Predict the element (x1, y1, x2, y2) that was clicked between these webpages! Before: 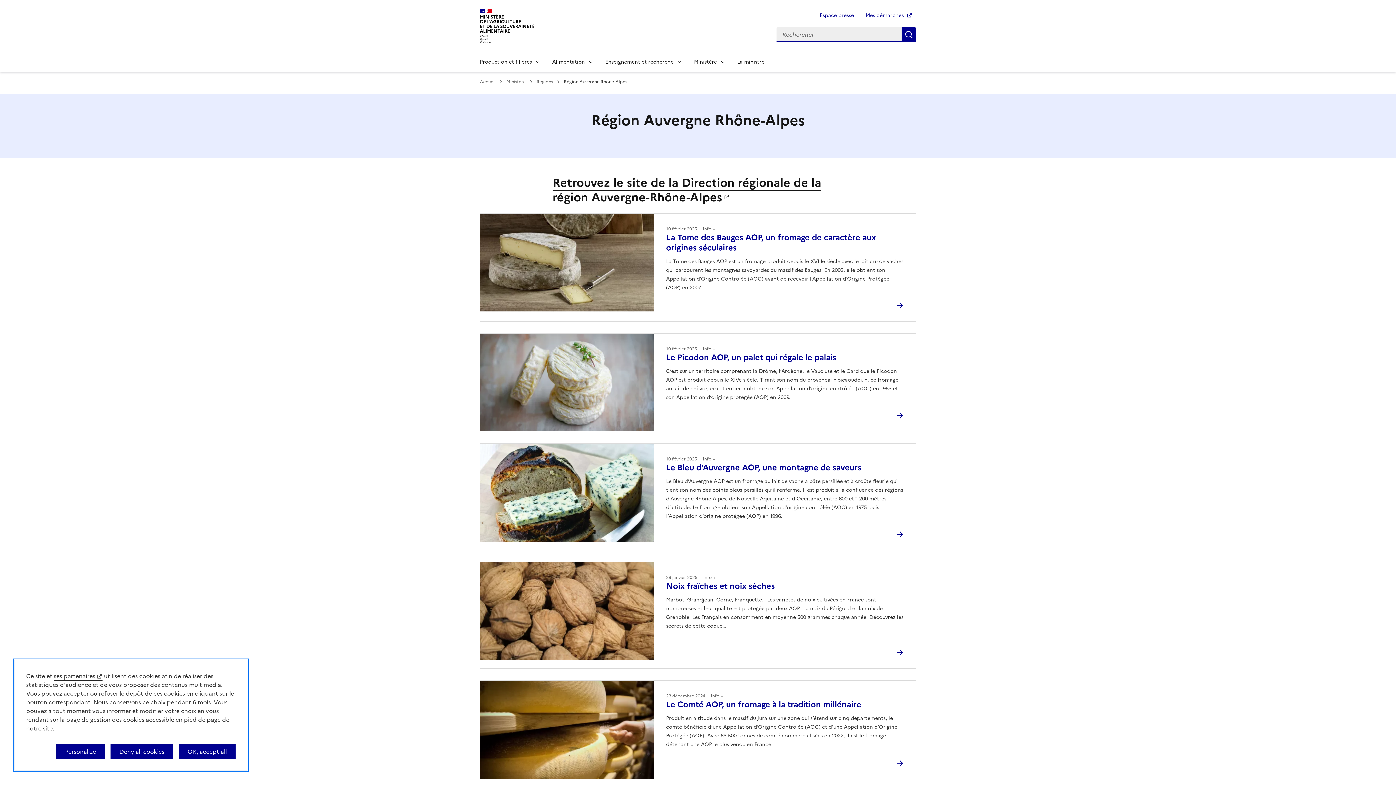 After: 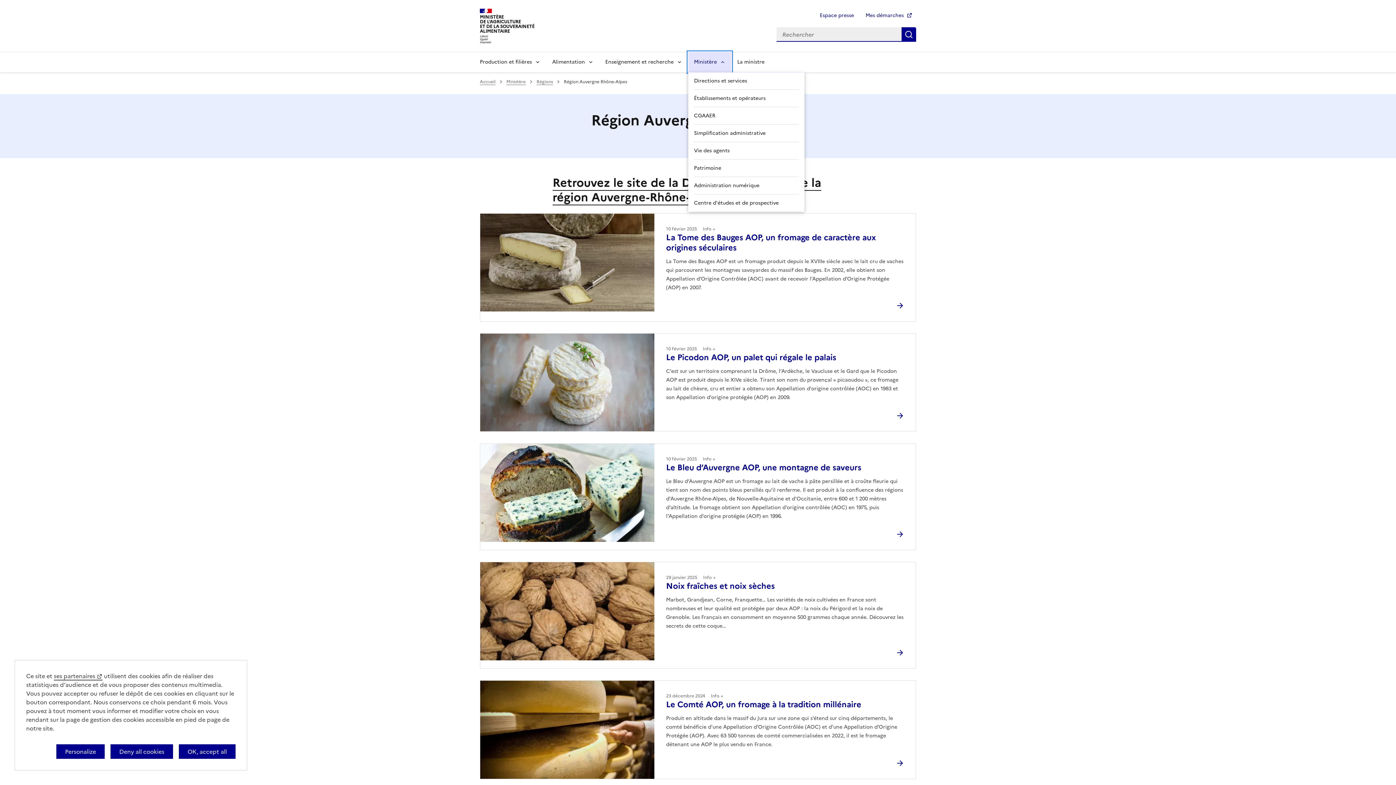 Action: bbox: (688, 51, 731, 72) label: Ministère